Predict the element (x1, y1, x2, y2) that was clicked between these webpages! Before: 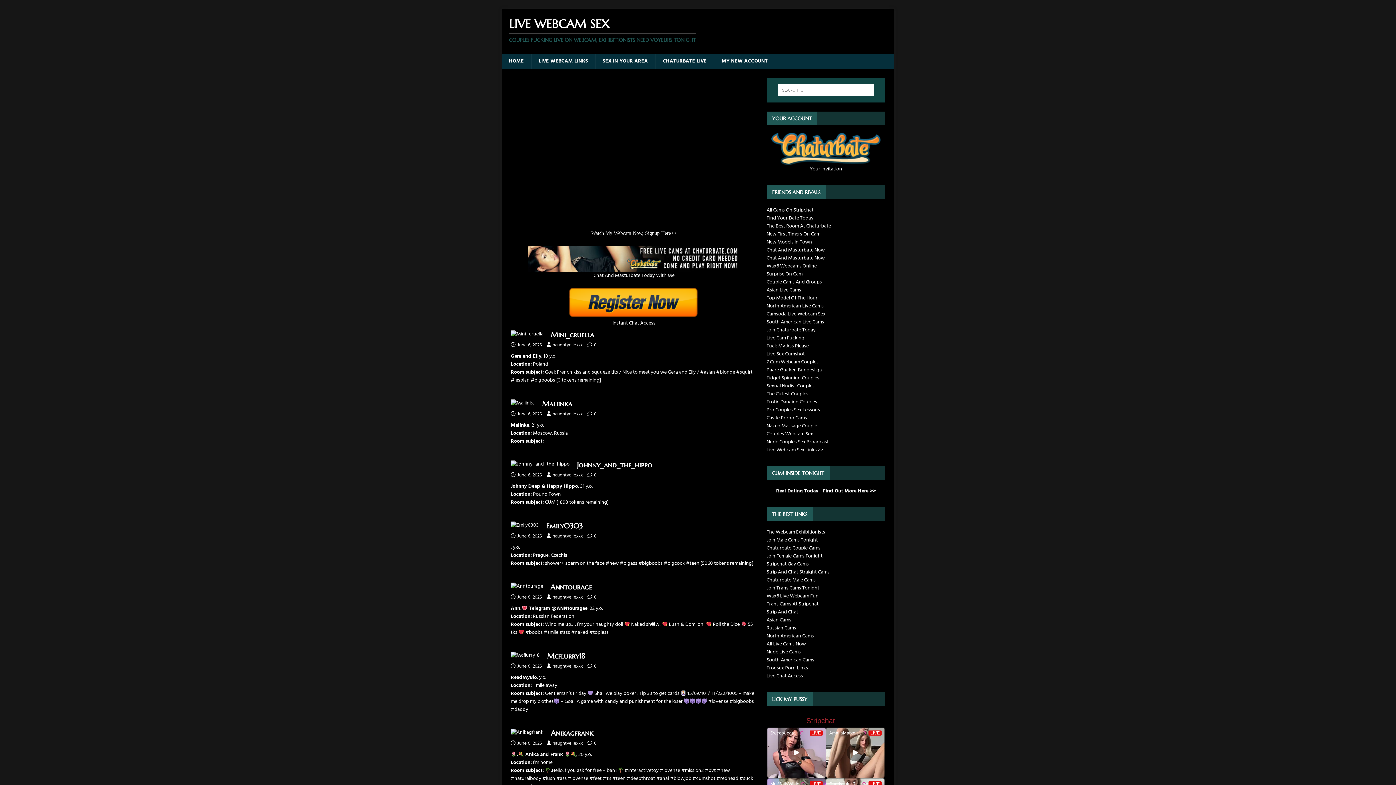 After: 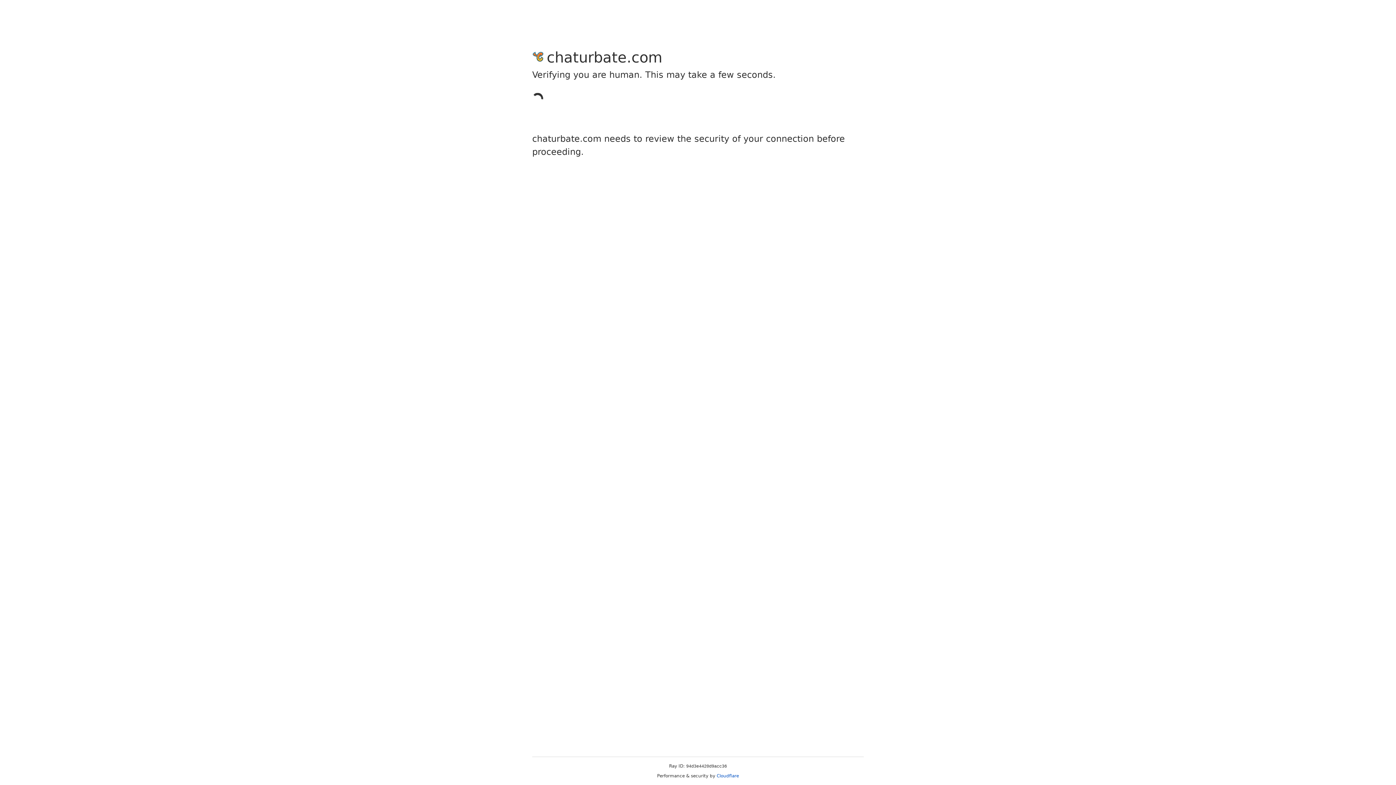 Action: bbox: (766, 254, 825, 262) label: Chat And Masturbate Now